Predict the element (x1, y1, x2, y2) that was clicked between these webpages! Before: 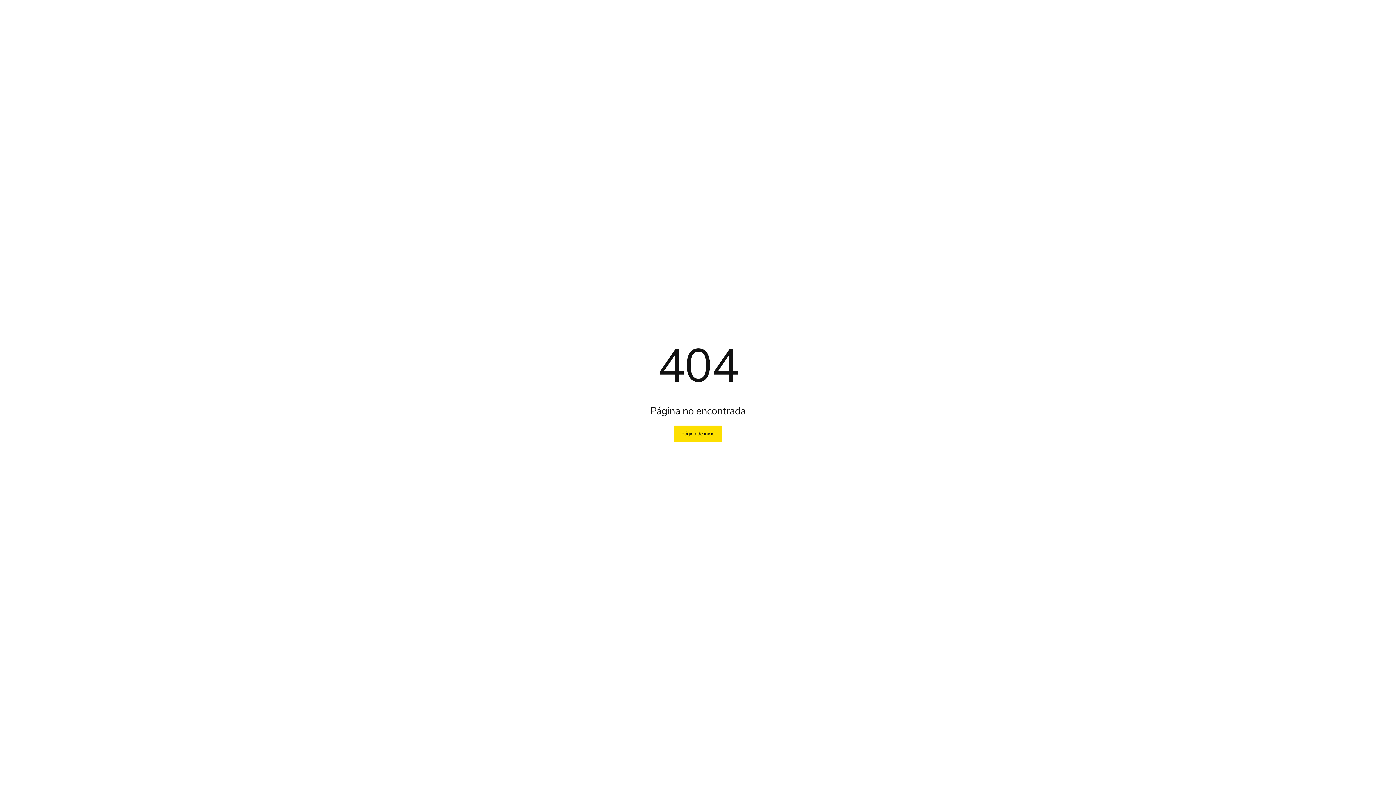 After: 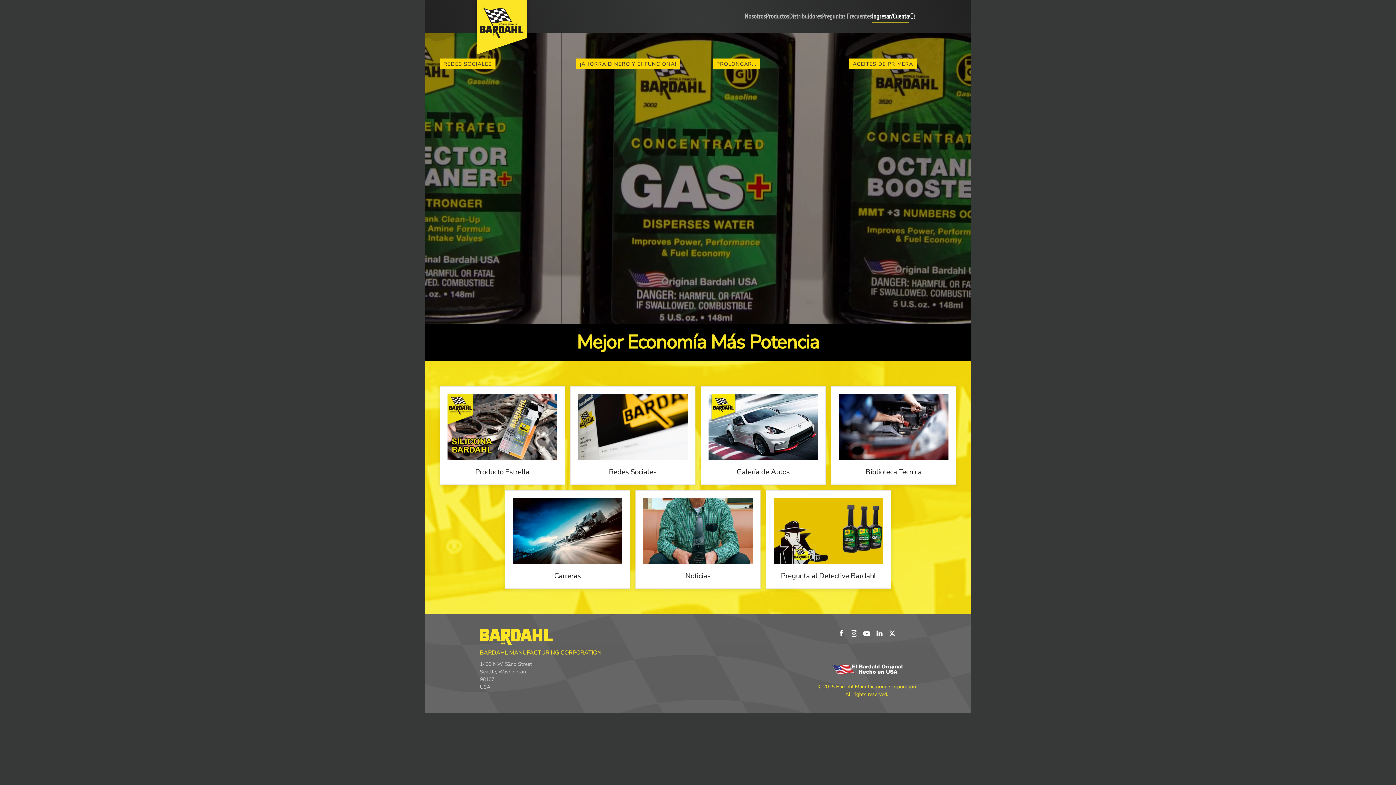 Action: label: Página de inicio bbox: (673, 425, 722, 442)